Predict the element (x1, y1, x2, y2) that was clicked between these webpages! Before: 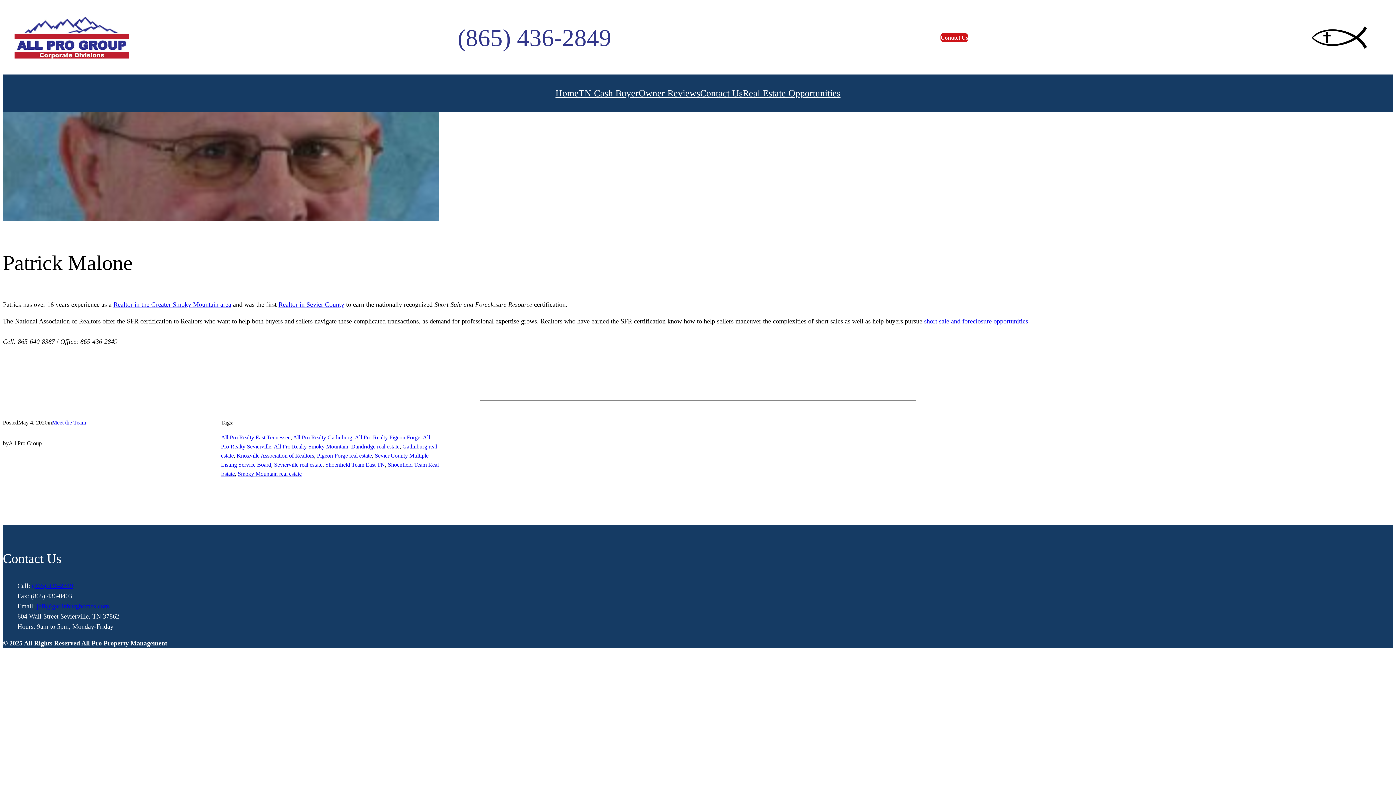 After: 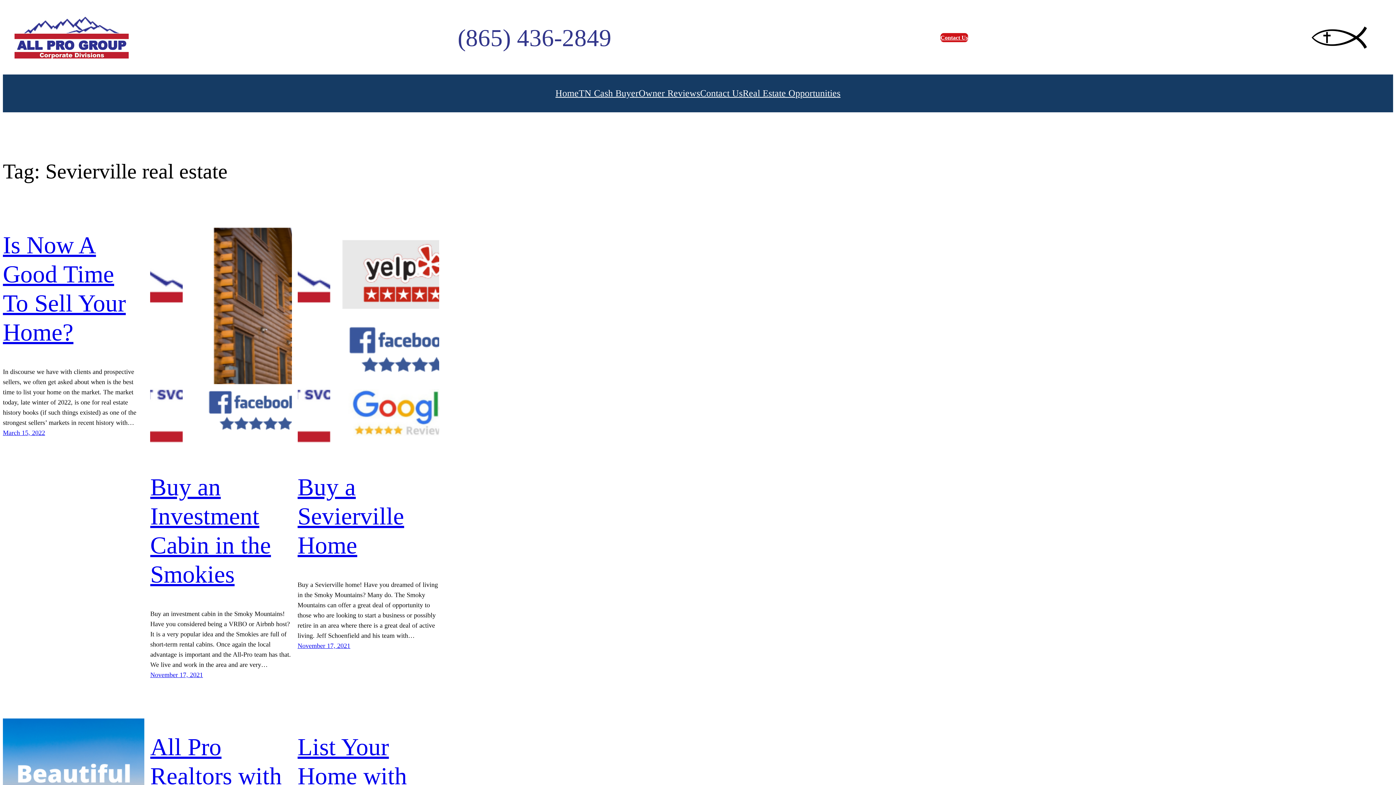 Action: label: Sevierville real estate bbox: (274, 461, 322, 468)